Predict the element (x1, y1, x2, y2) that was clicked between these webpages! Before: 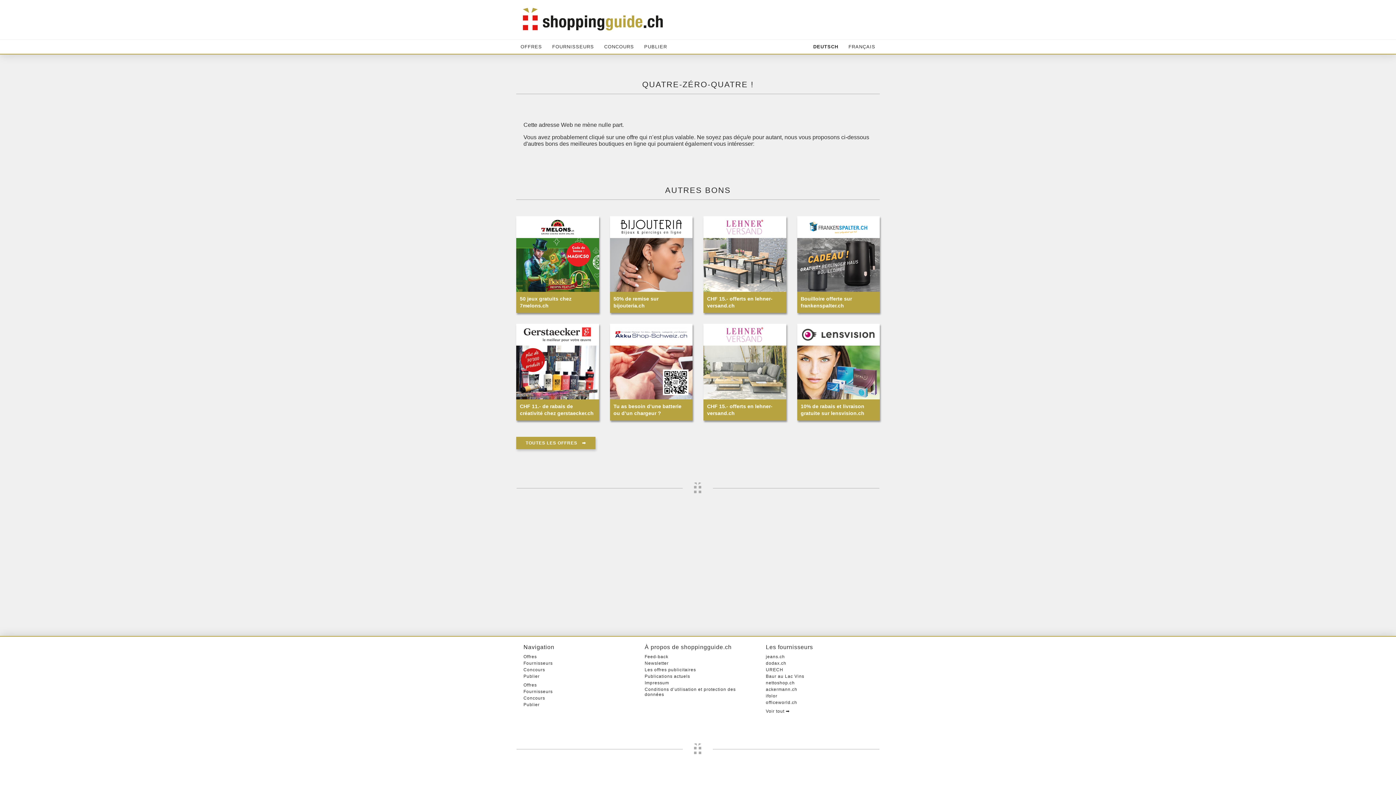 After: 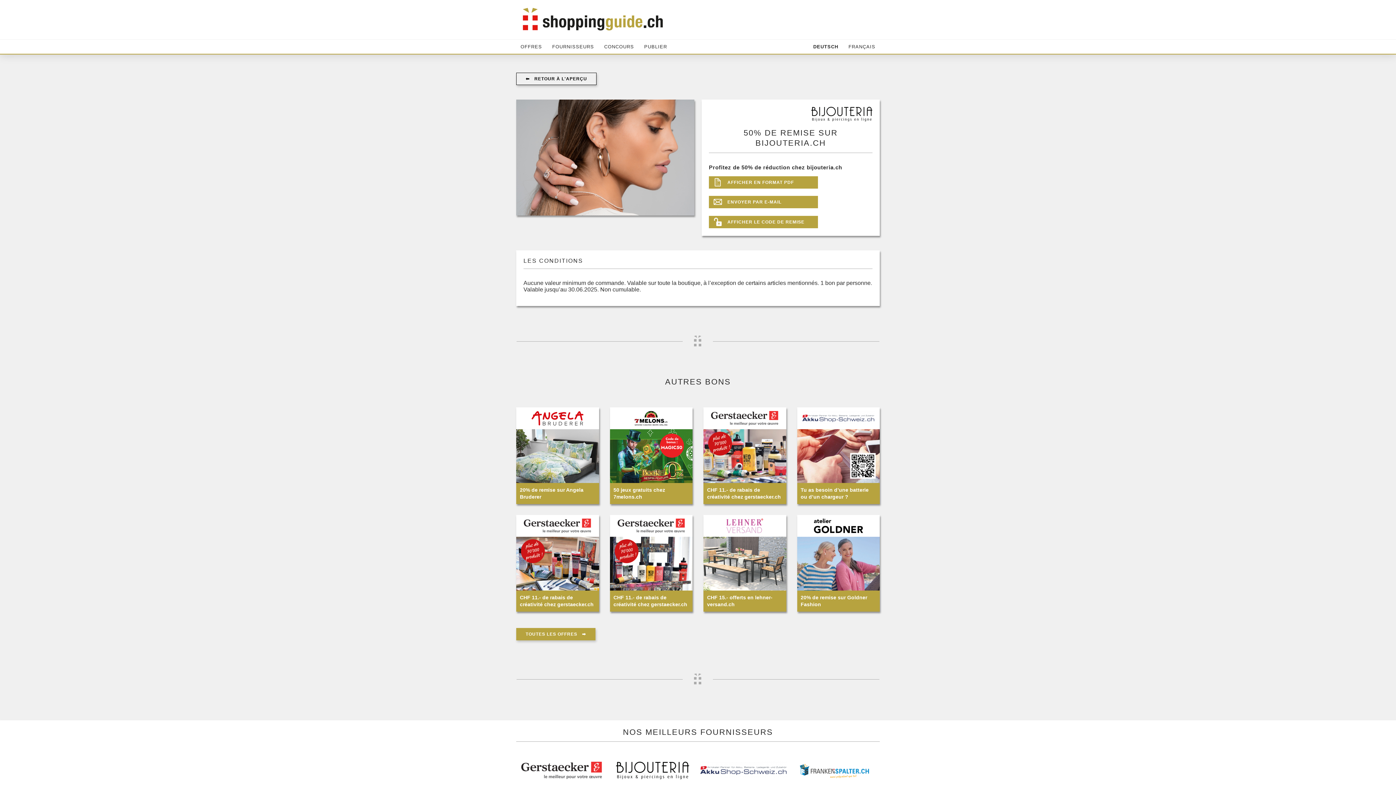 Action: bbox: (642, 253, 660, 271)